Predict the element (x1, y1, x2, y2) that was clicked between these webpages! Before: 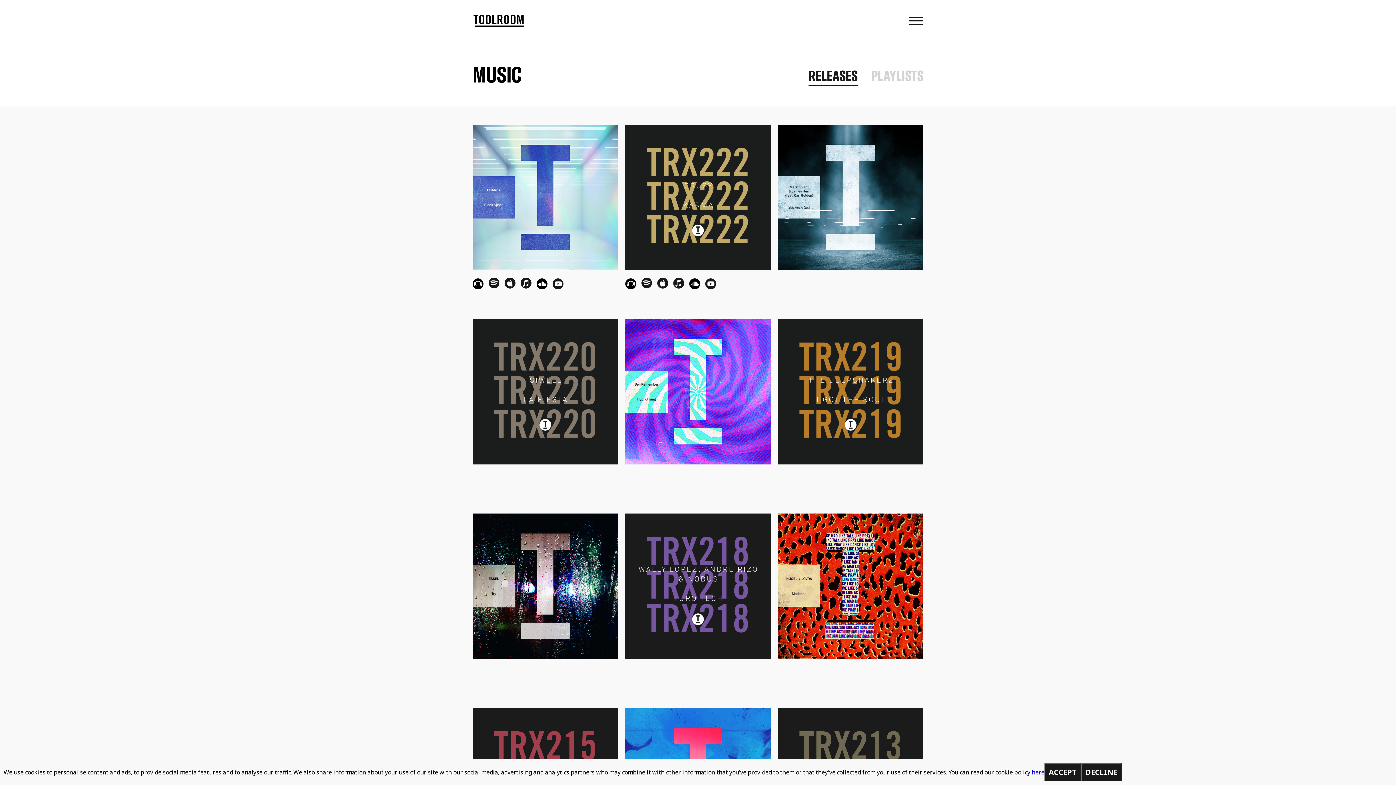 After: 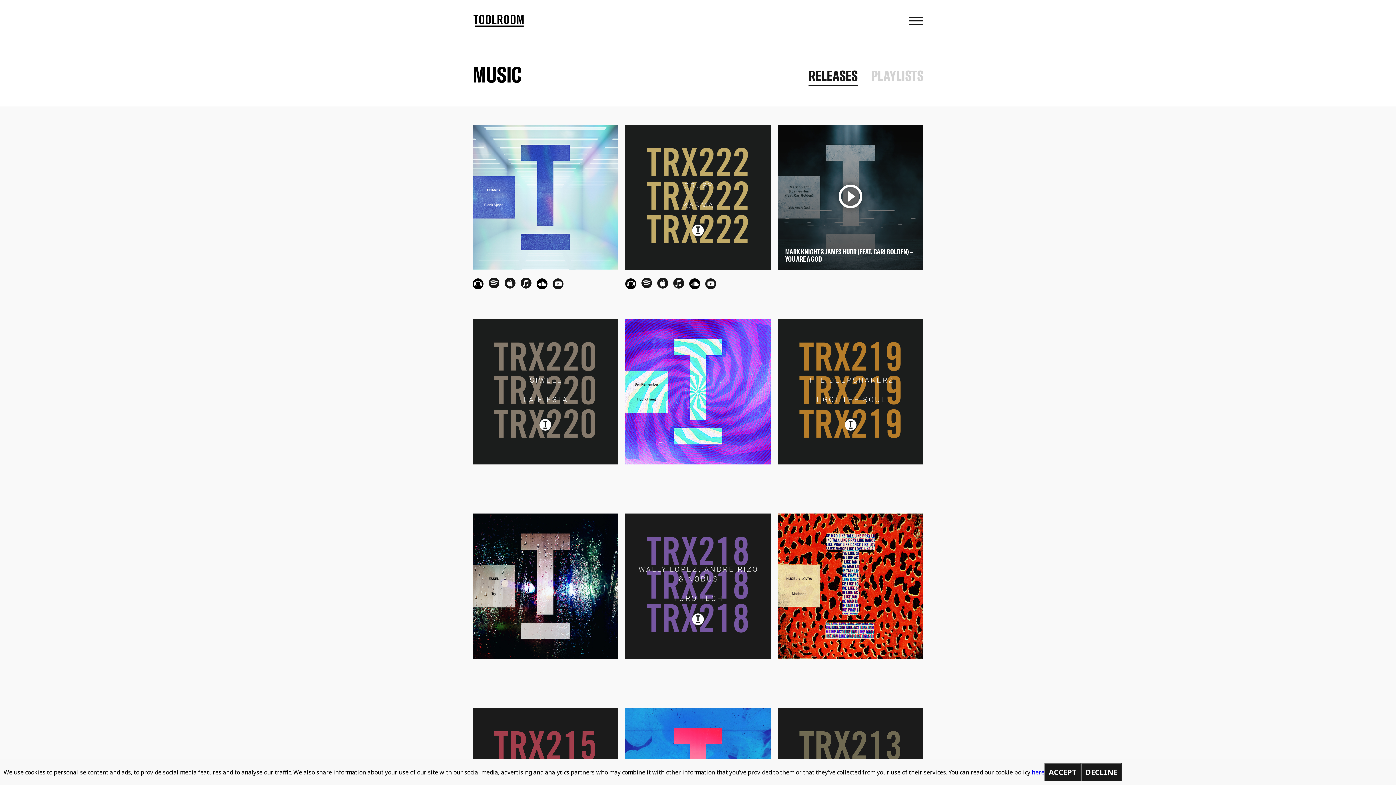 Action: label: youtube bbox: (858, 278, 869, 289)